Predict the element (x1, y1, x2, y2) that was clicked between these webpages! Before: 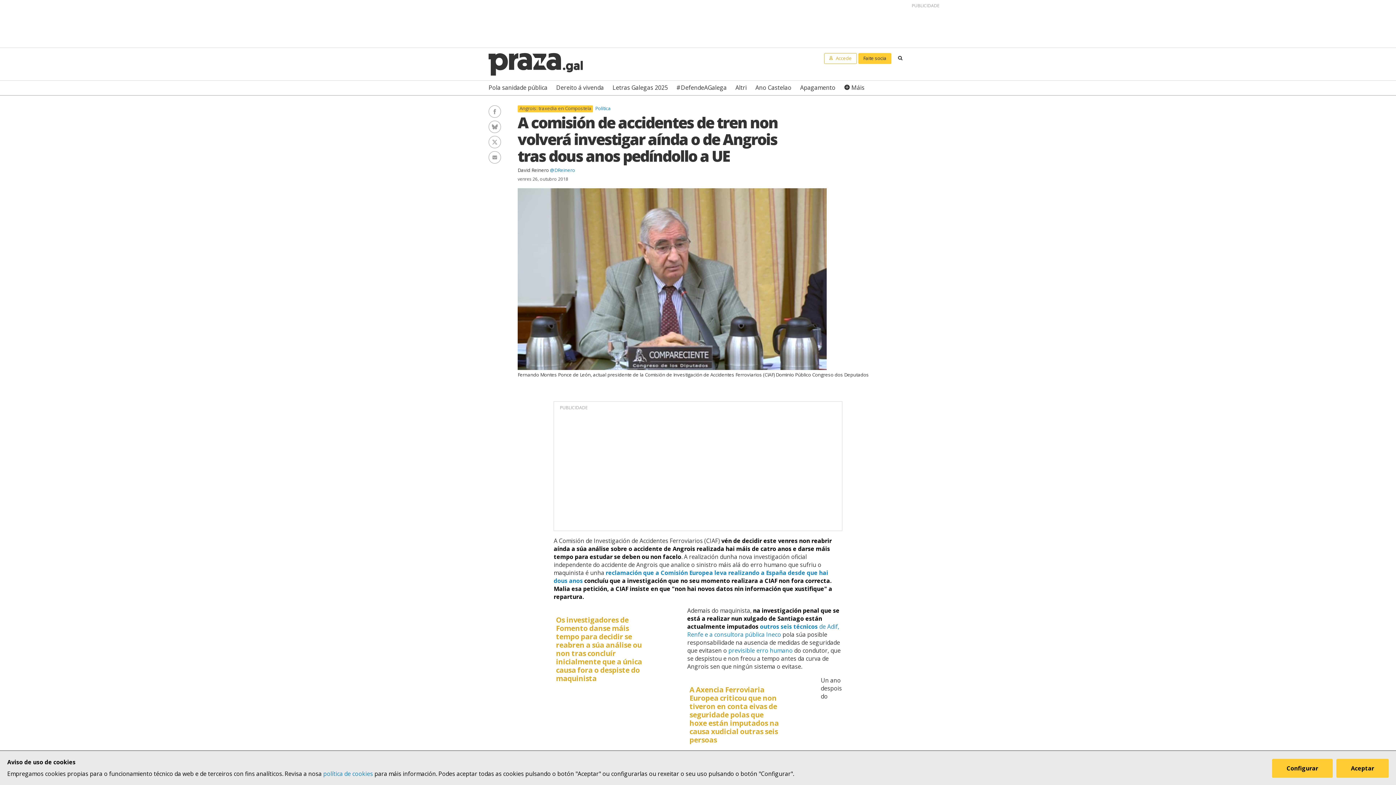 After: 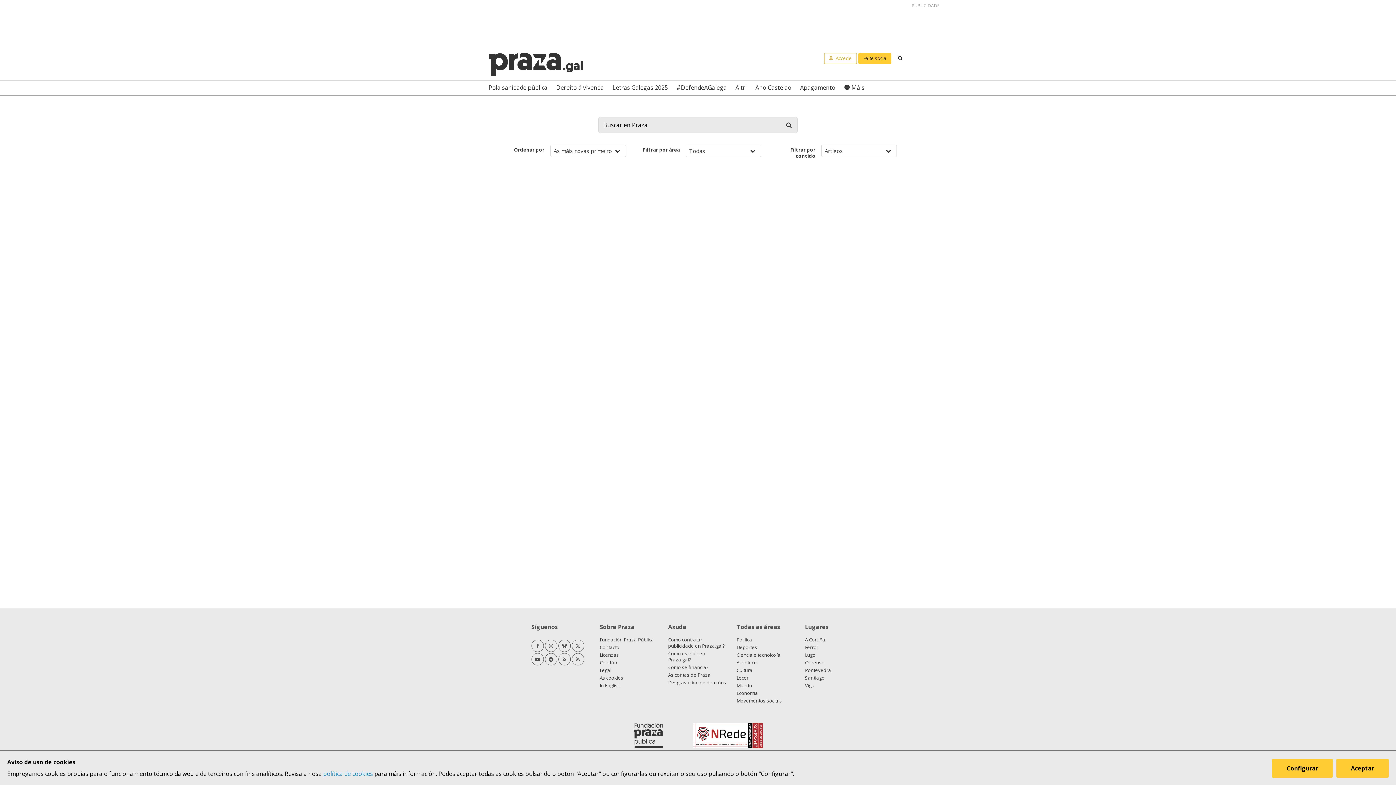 Action: label: Buscar bbox: (893, 52, 907, 64)